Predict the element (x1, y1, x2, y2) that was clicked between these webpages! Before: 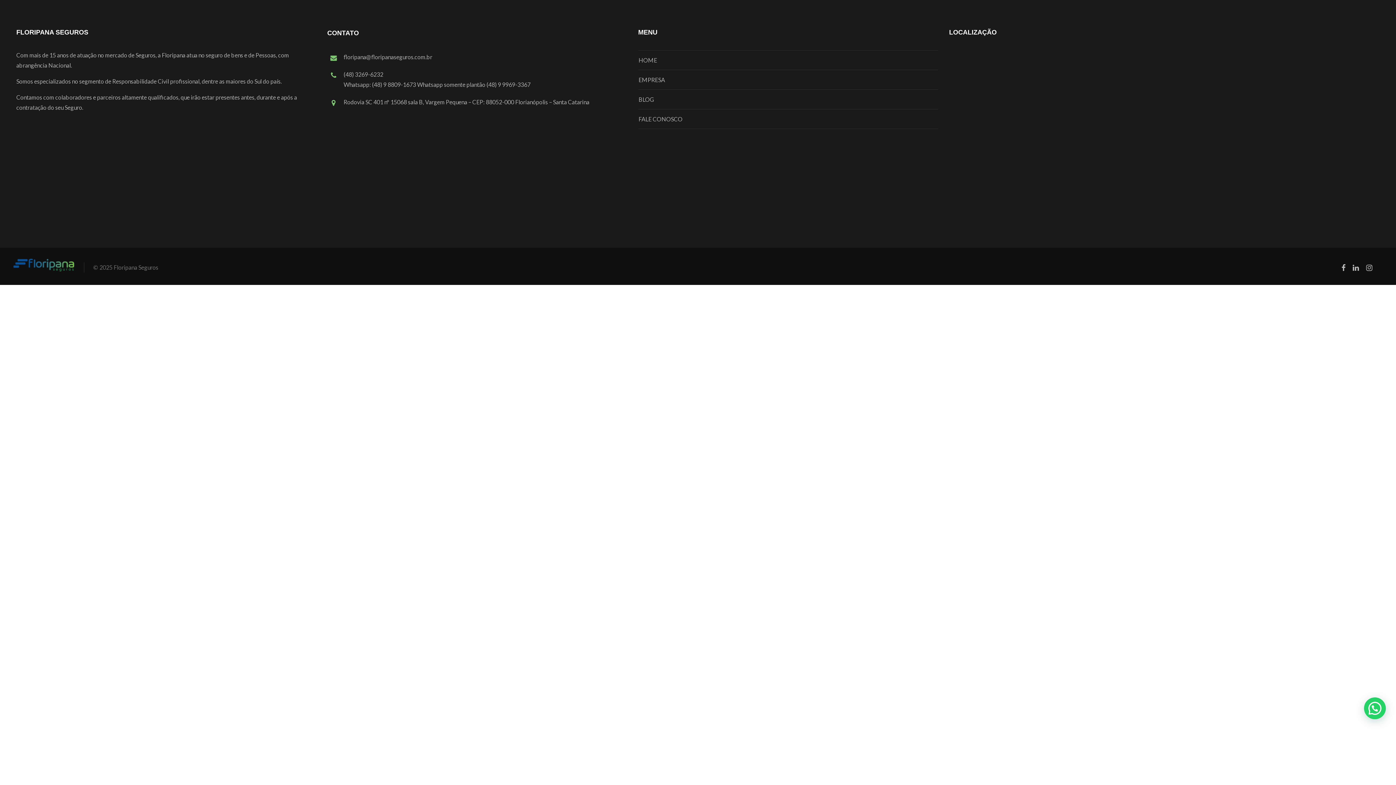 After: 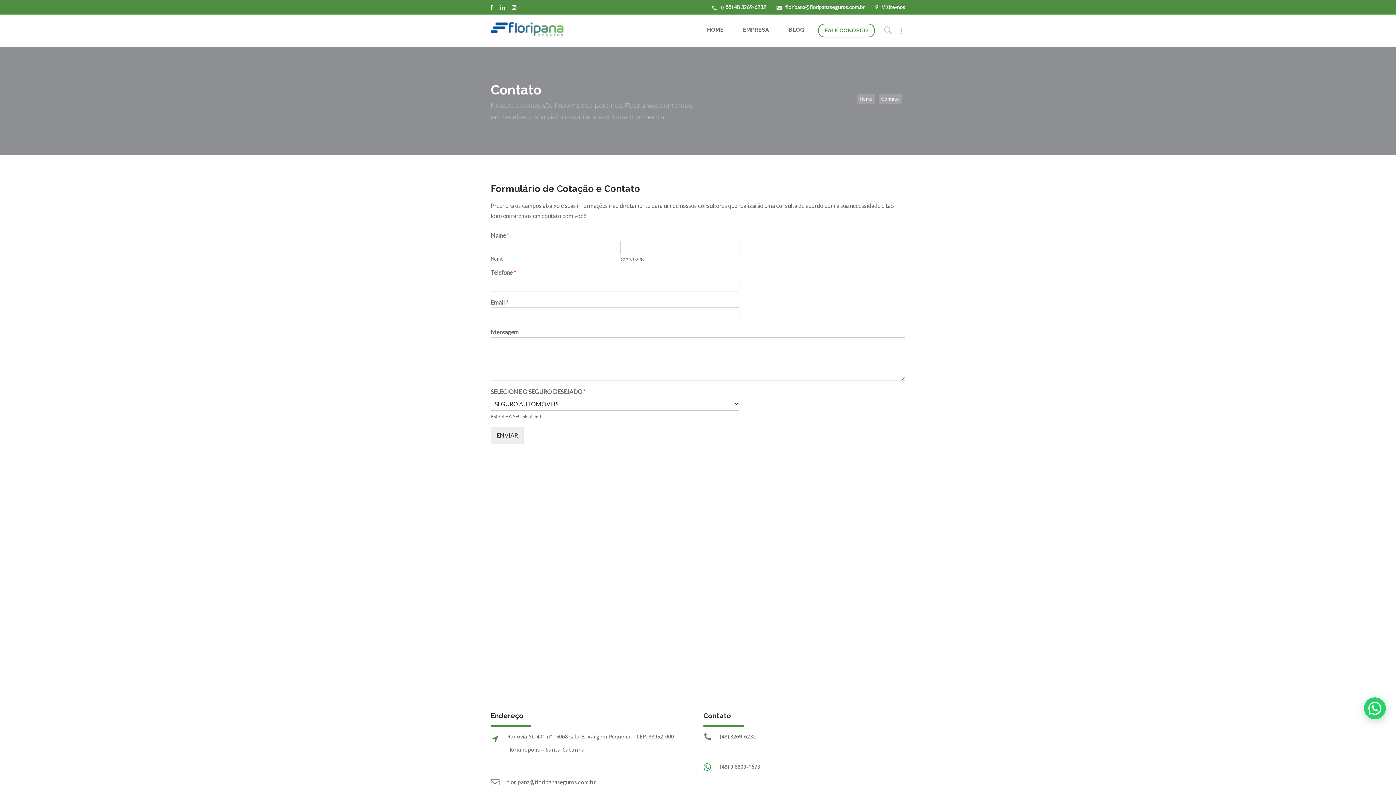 Action: label: FALE CONOSCO bbox: (638, 114, 938, 124)